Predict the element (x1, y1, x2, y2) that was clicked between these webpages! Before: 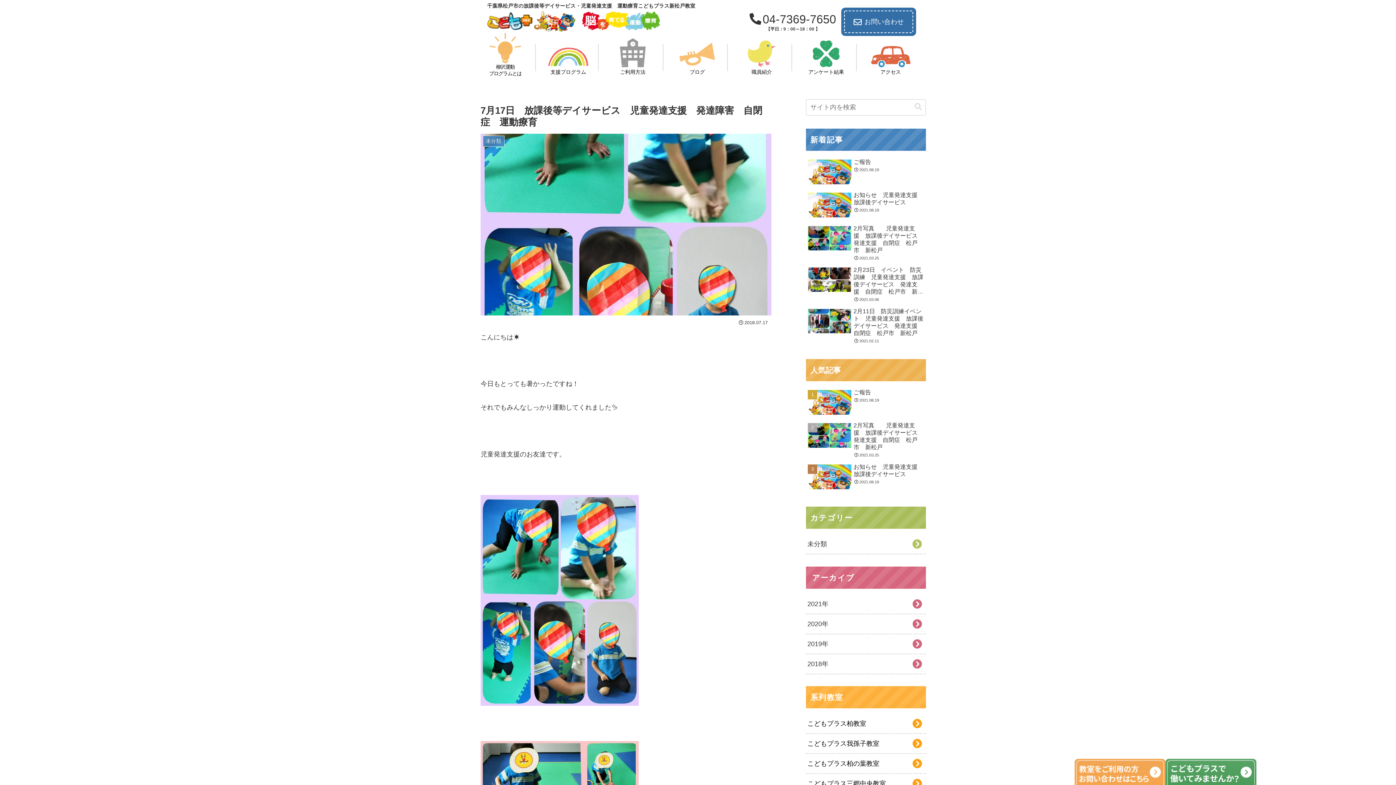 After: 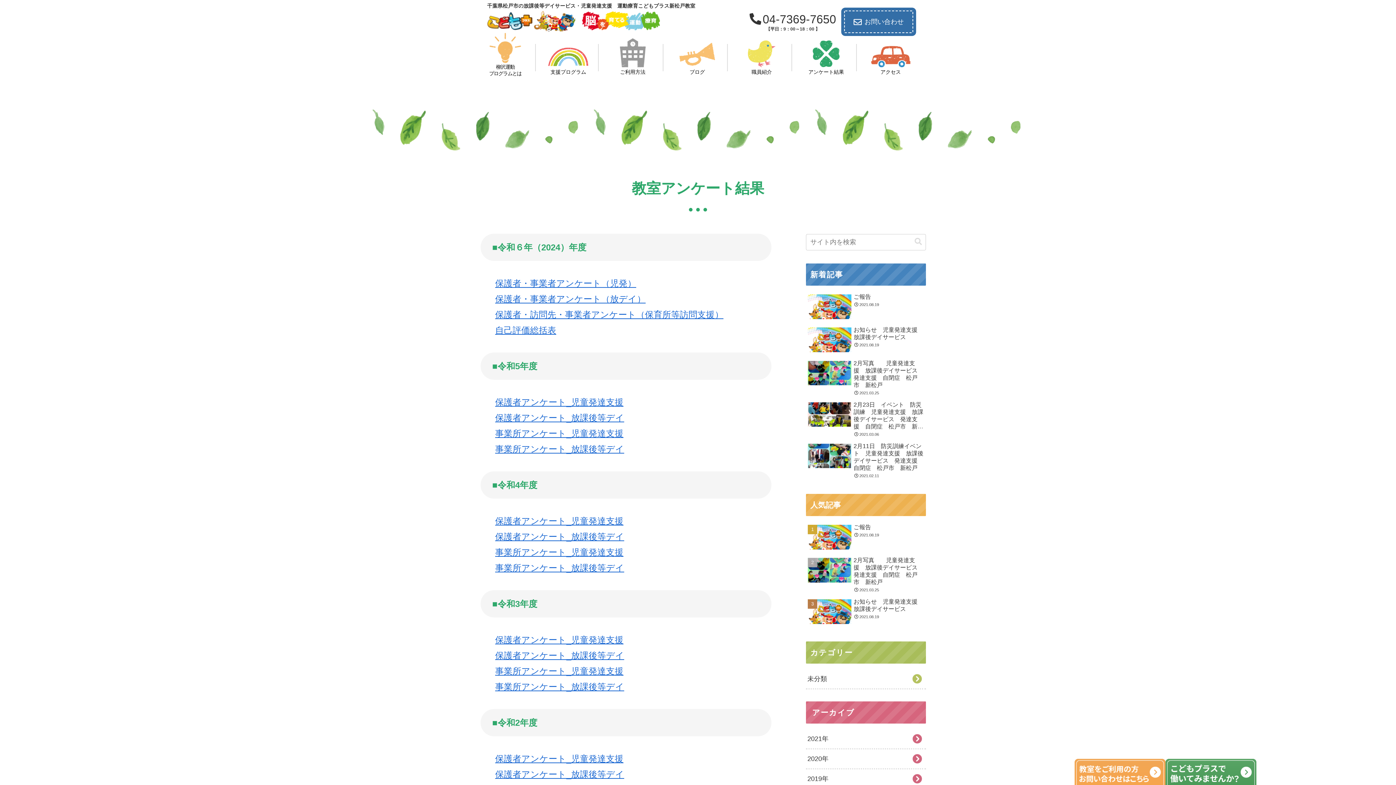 Action: bbox: (806, 40, 846, 76) label: アンケート結果